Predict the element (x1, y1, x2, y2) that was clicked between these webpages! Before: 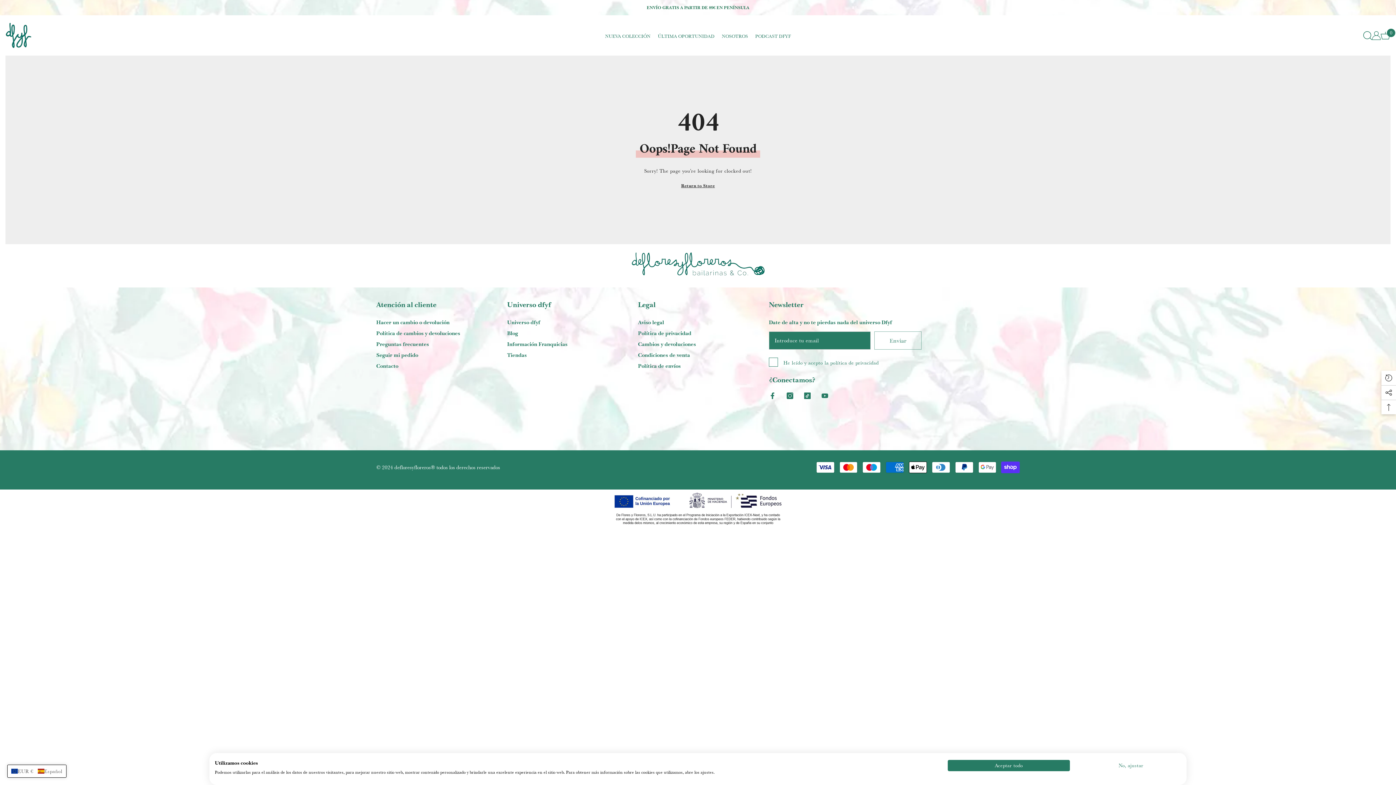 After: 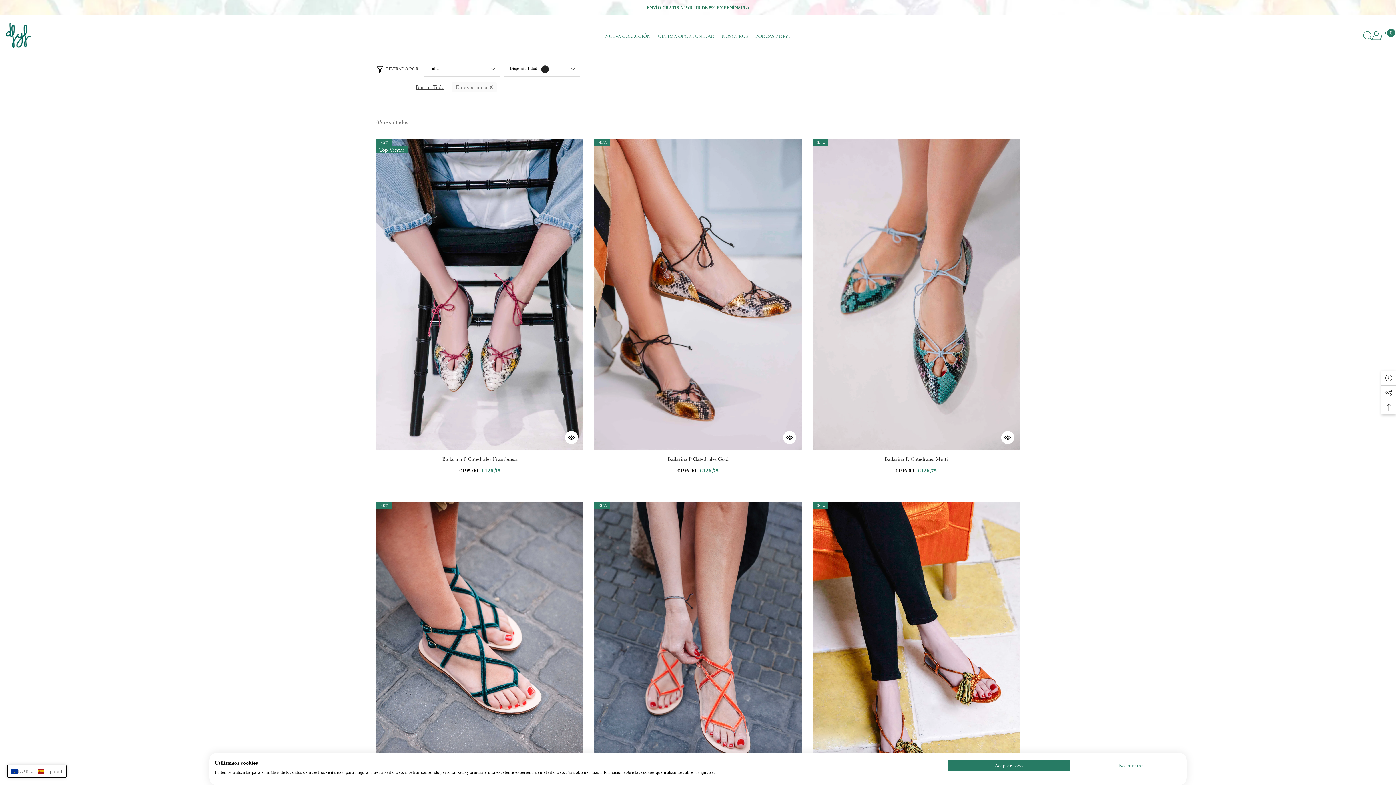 Action: label: ÚLTIMA OPORTUNIDAD bbox: (654, 32, 718, 49)